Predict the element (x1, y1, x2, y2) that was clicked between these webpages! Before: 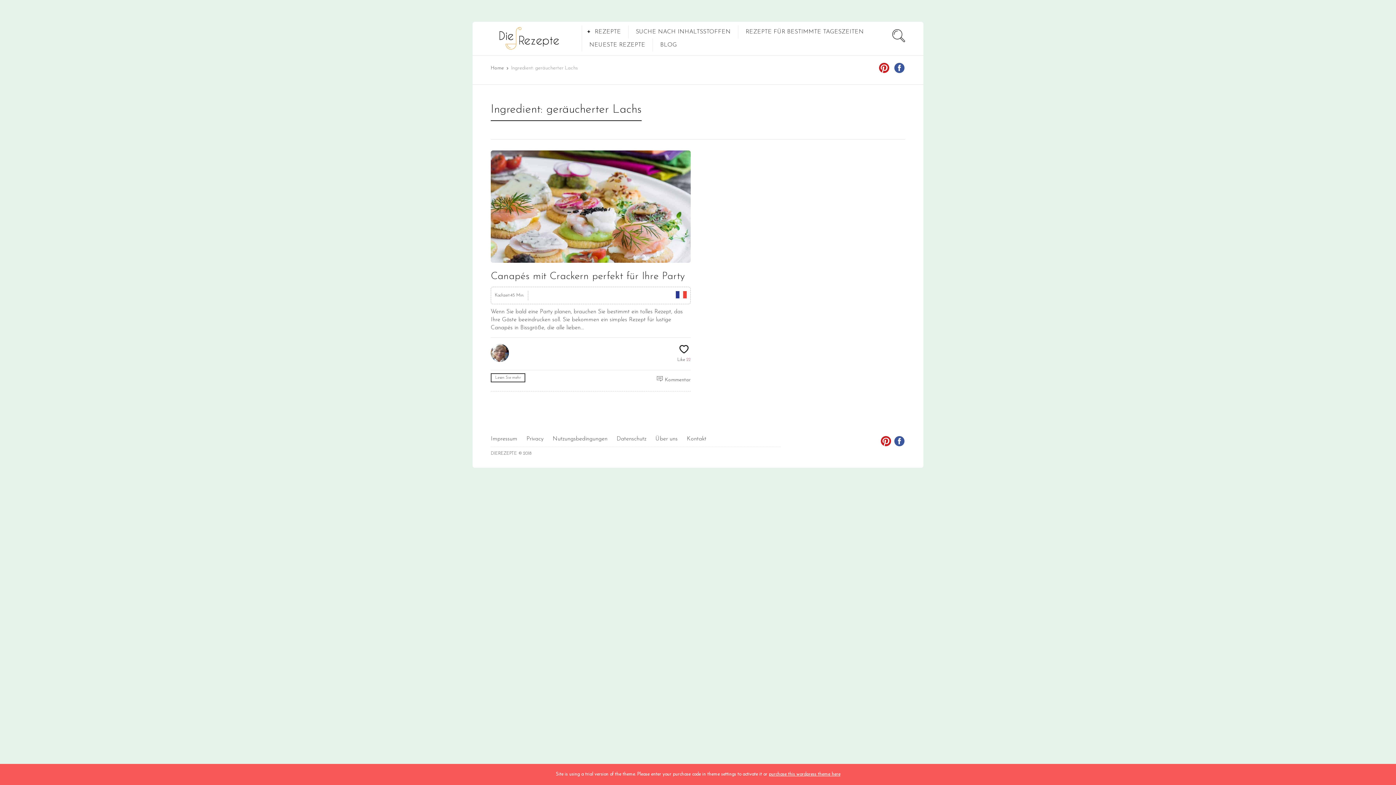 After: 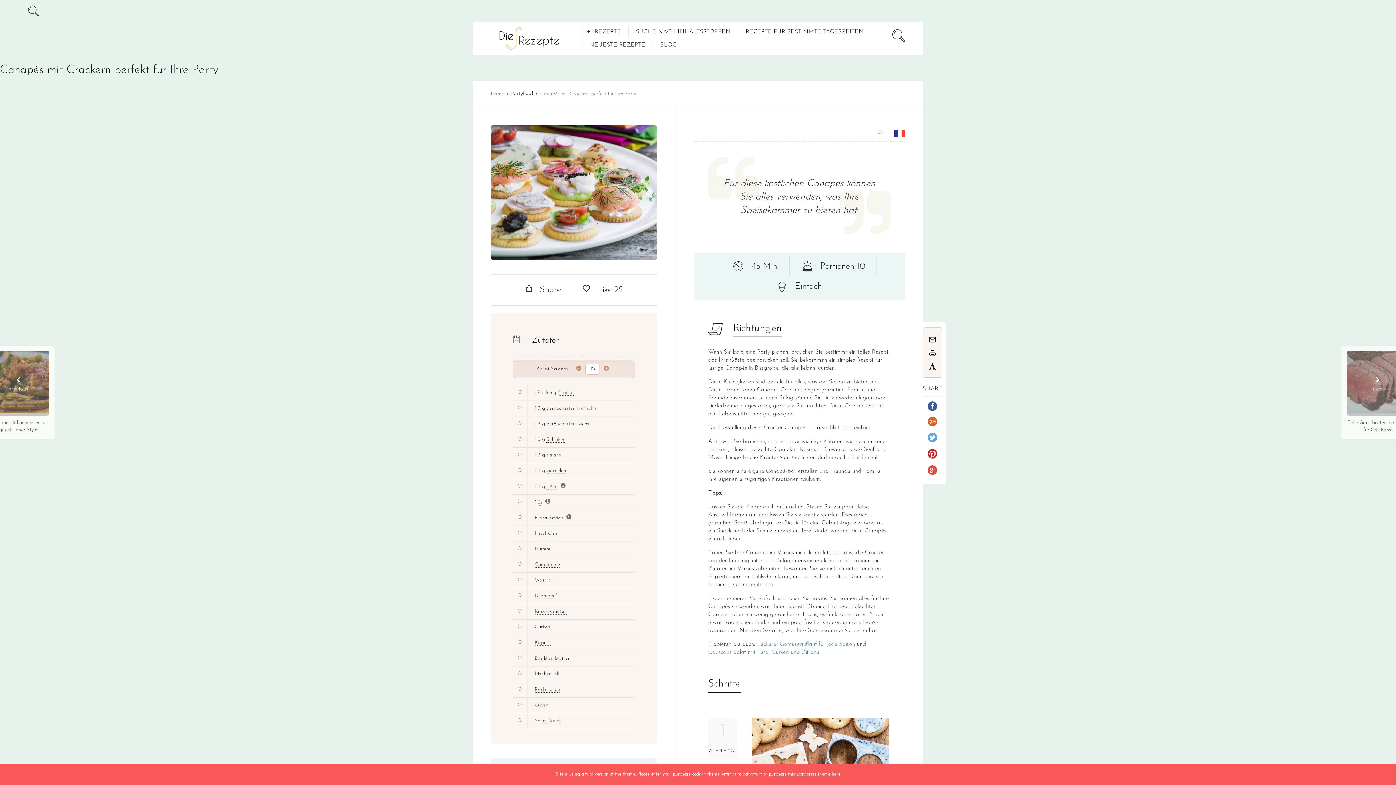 Action: label: Canapés mit Crackern perfekt für Ihre Party bbox: (490, 271, 685, 281)